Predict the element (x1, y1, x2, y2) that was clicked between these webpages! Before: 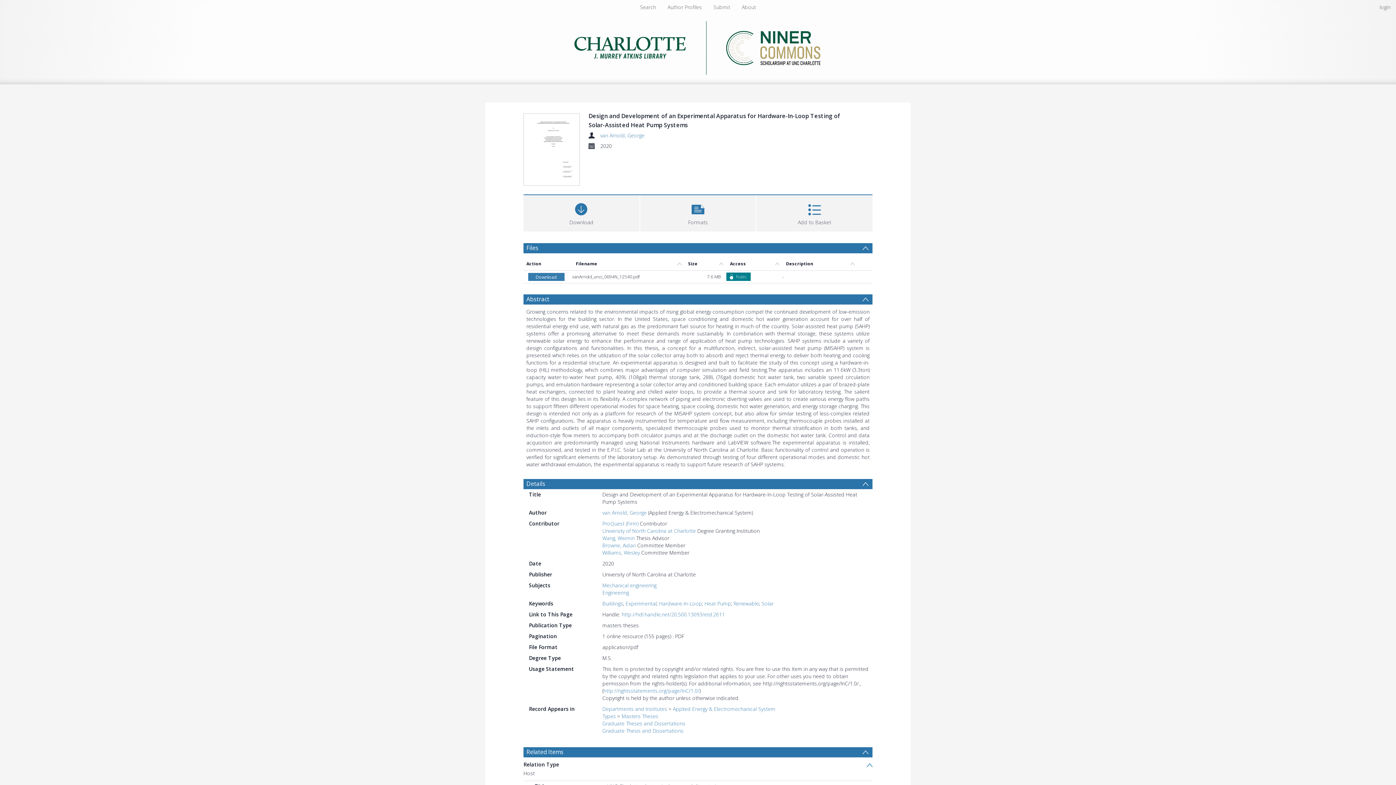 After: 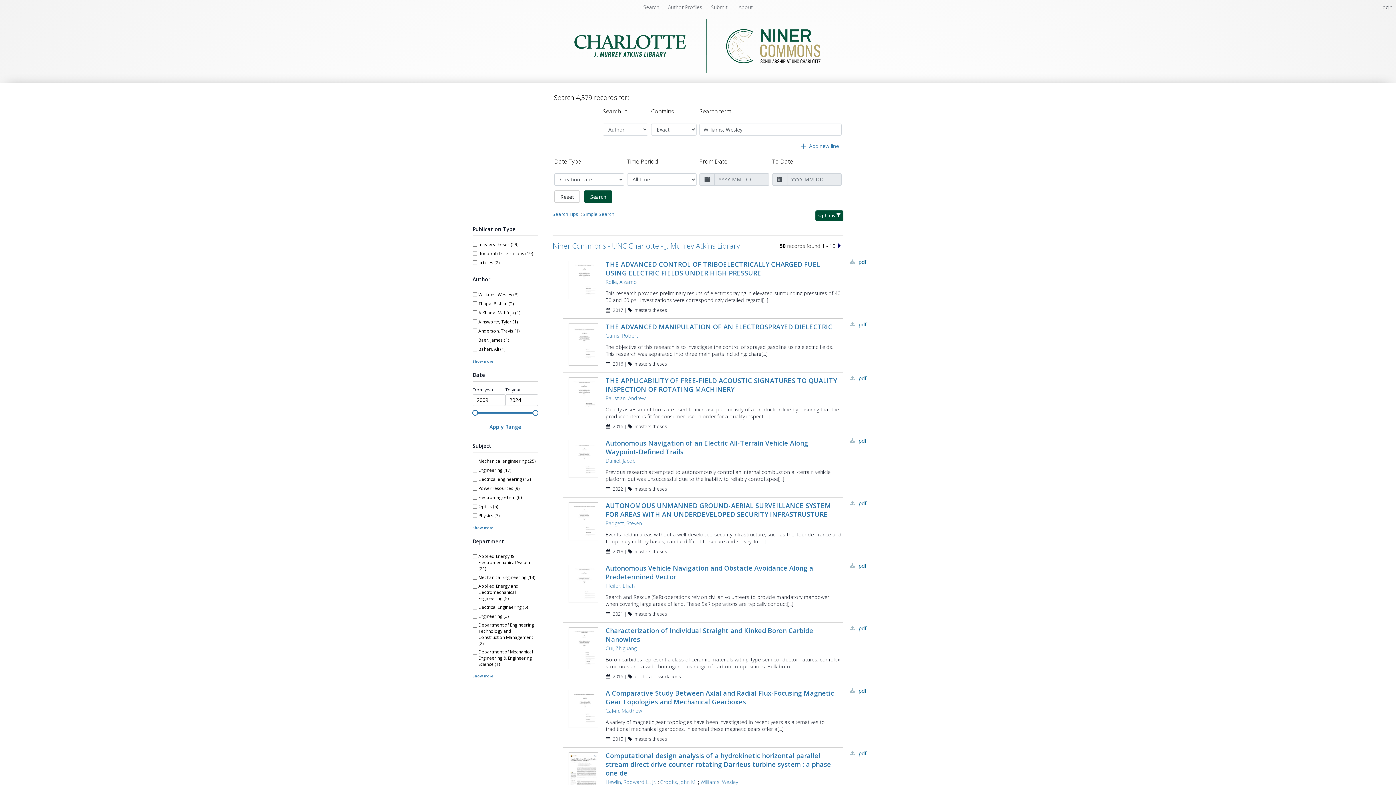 Action: label: Williams, Wesley bbox: (602, 549, 640, 556)